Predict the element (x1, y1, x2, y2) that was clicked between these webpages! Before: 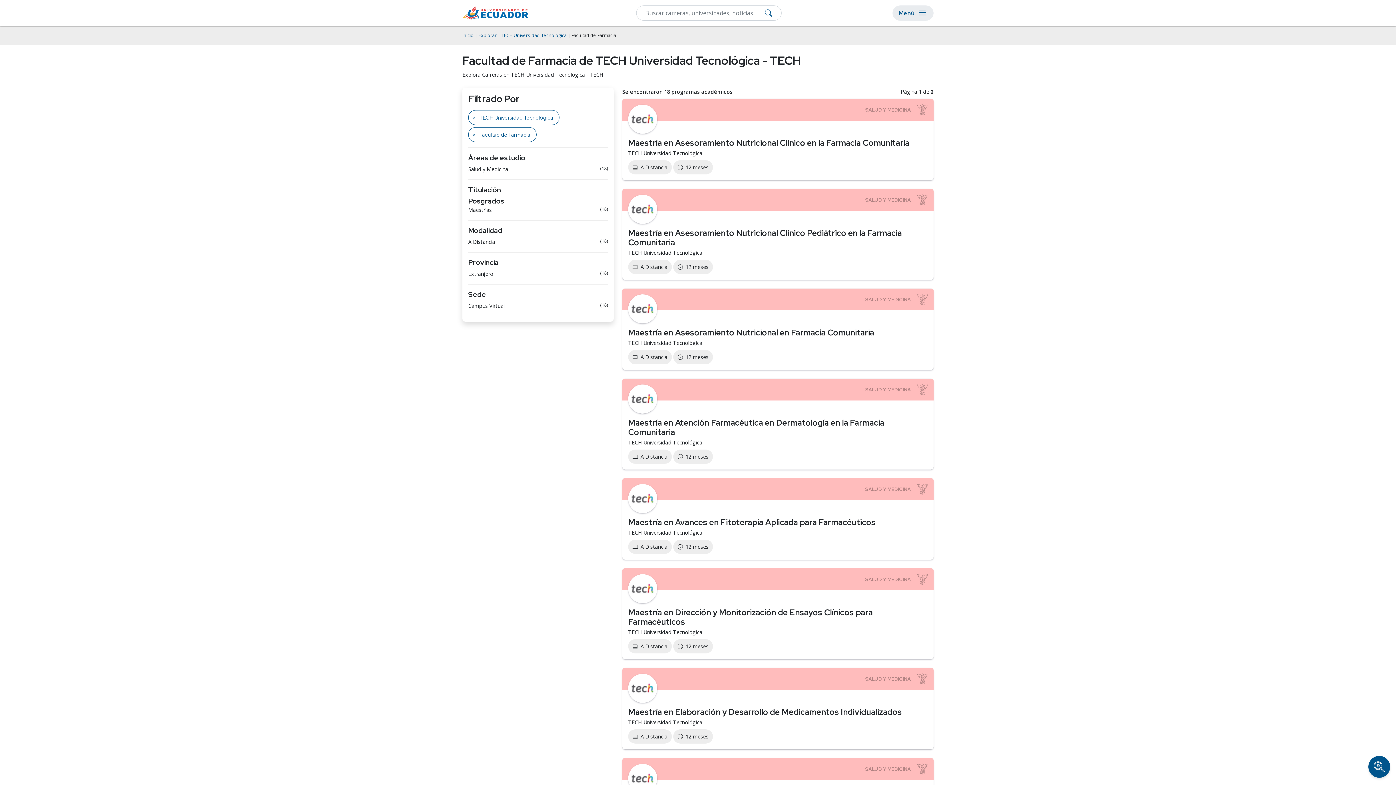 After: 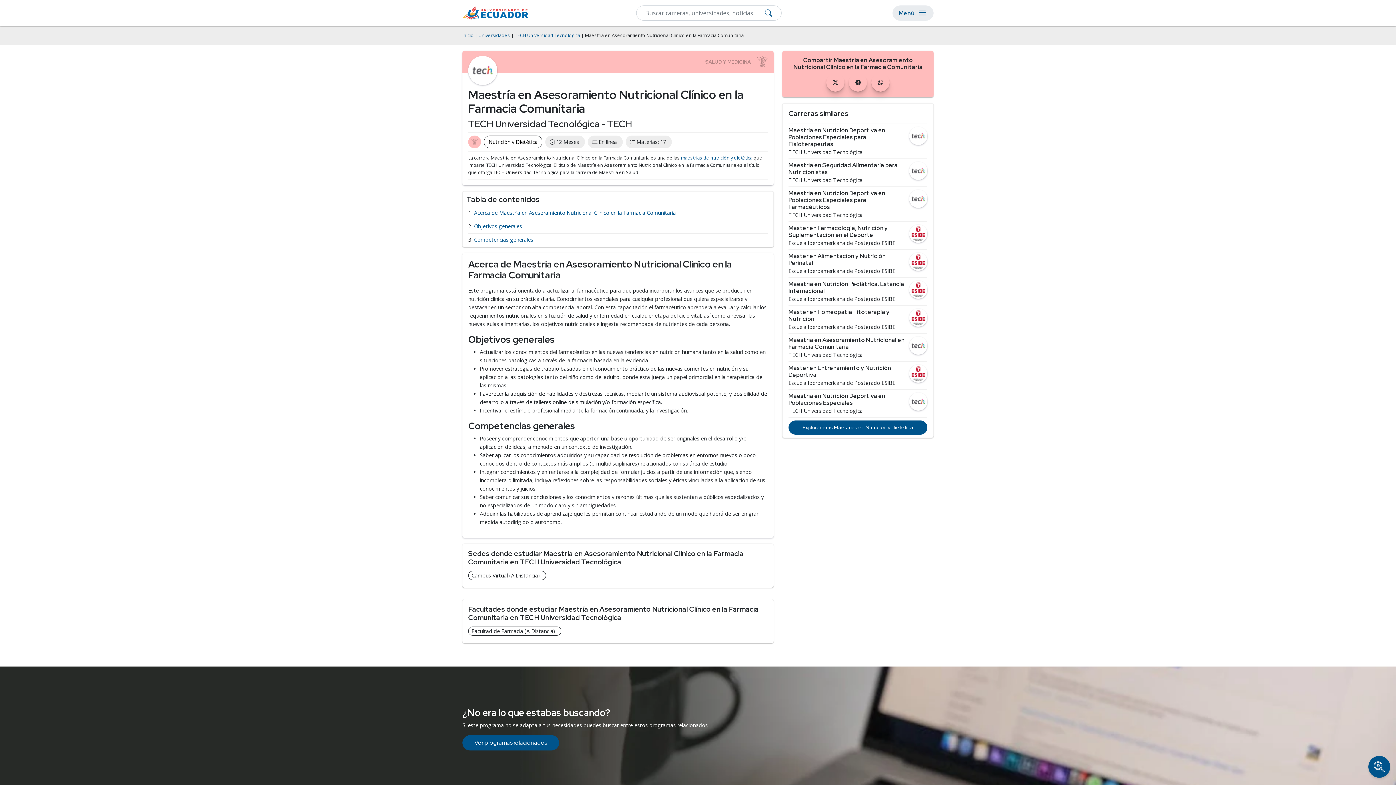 Action: label: Maestría en Asesoramiento Nutricional Clínico en la Farmacia Comunitaria bbox: (628, 137, 909, 148)